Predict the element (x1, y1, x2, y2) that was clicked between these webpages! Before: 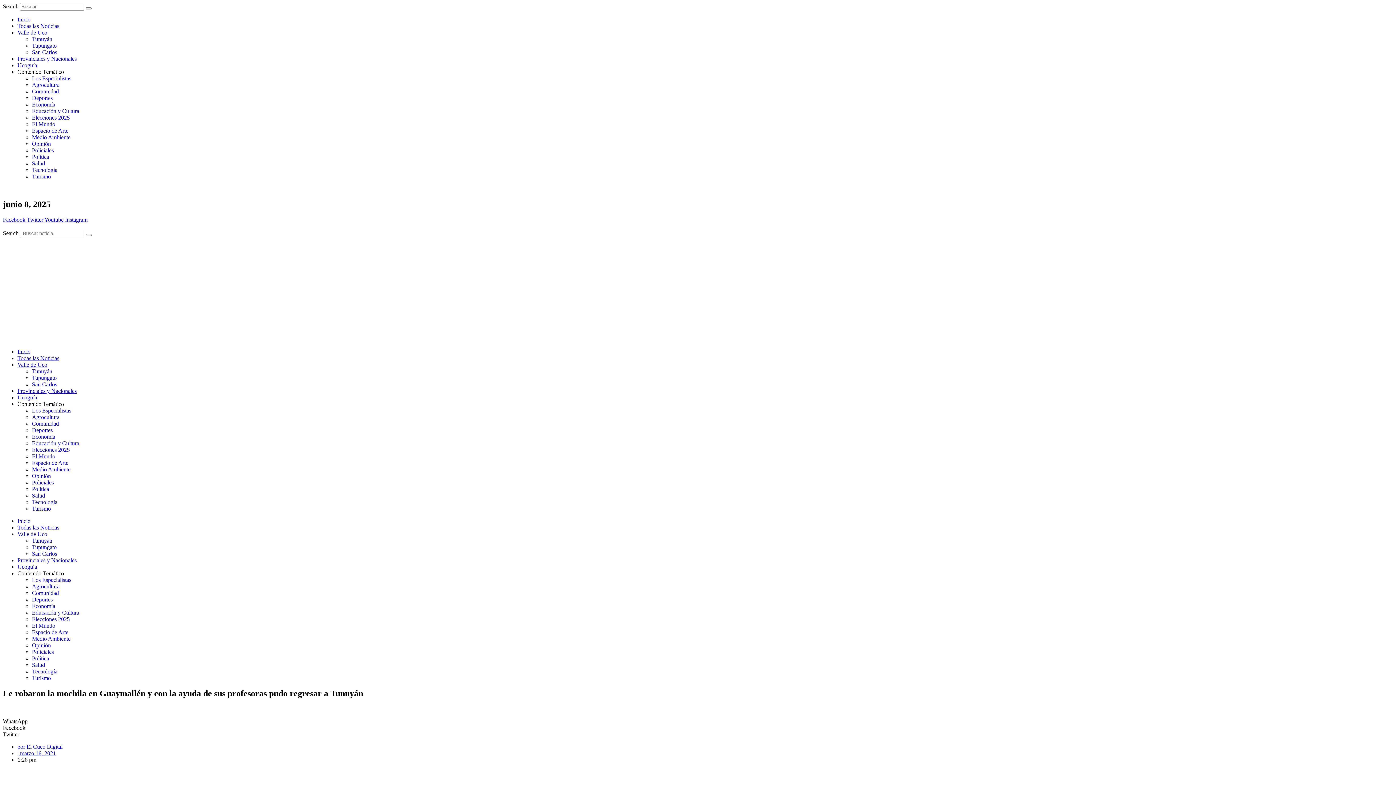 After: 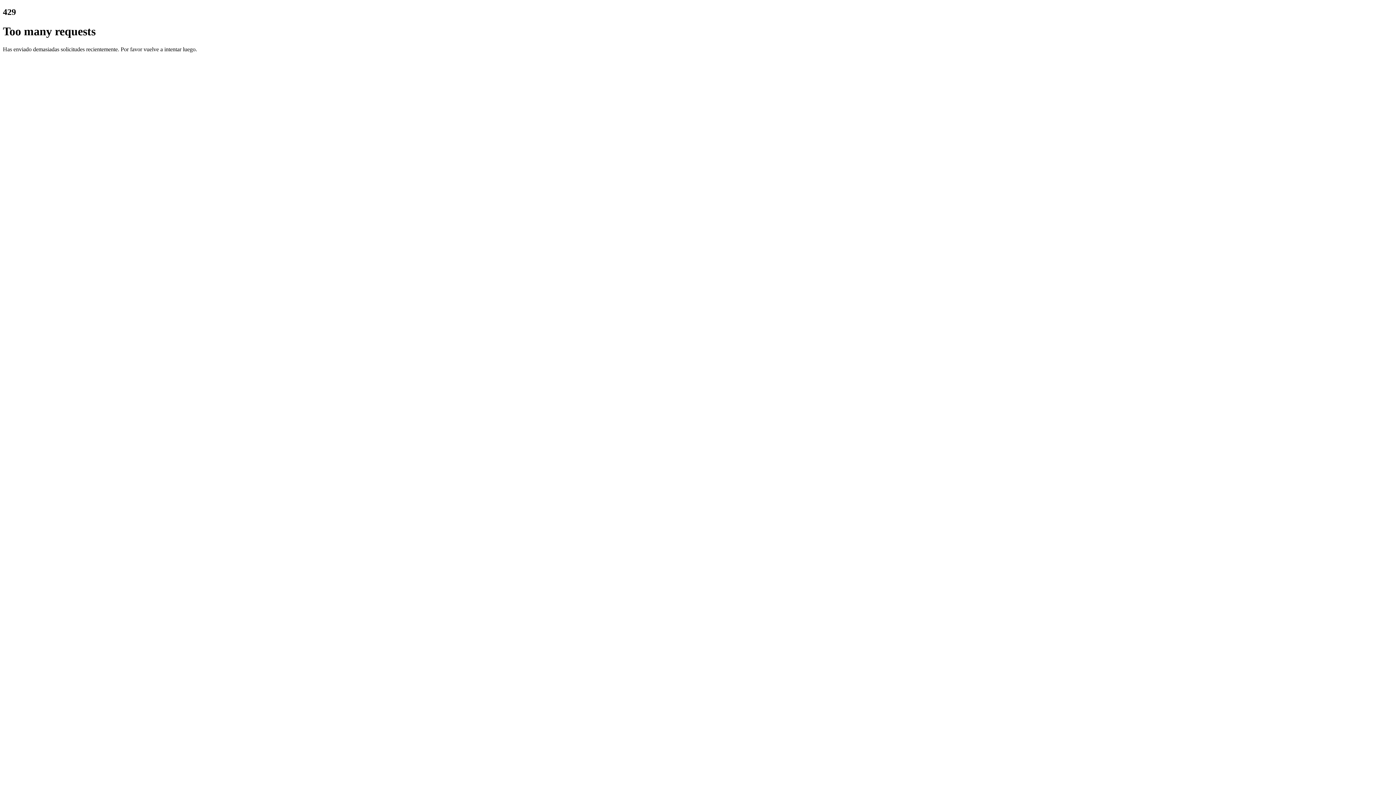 Action: bbox: (32, 544, 56, 550) label: Tupungato